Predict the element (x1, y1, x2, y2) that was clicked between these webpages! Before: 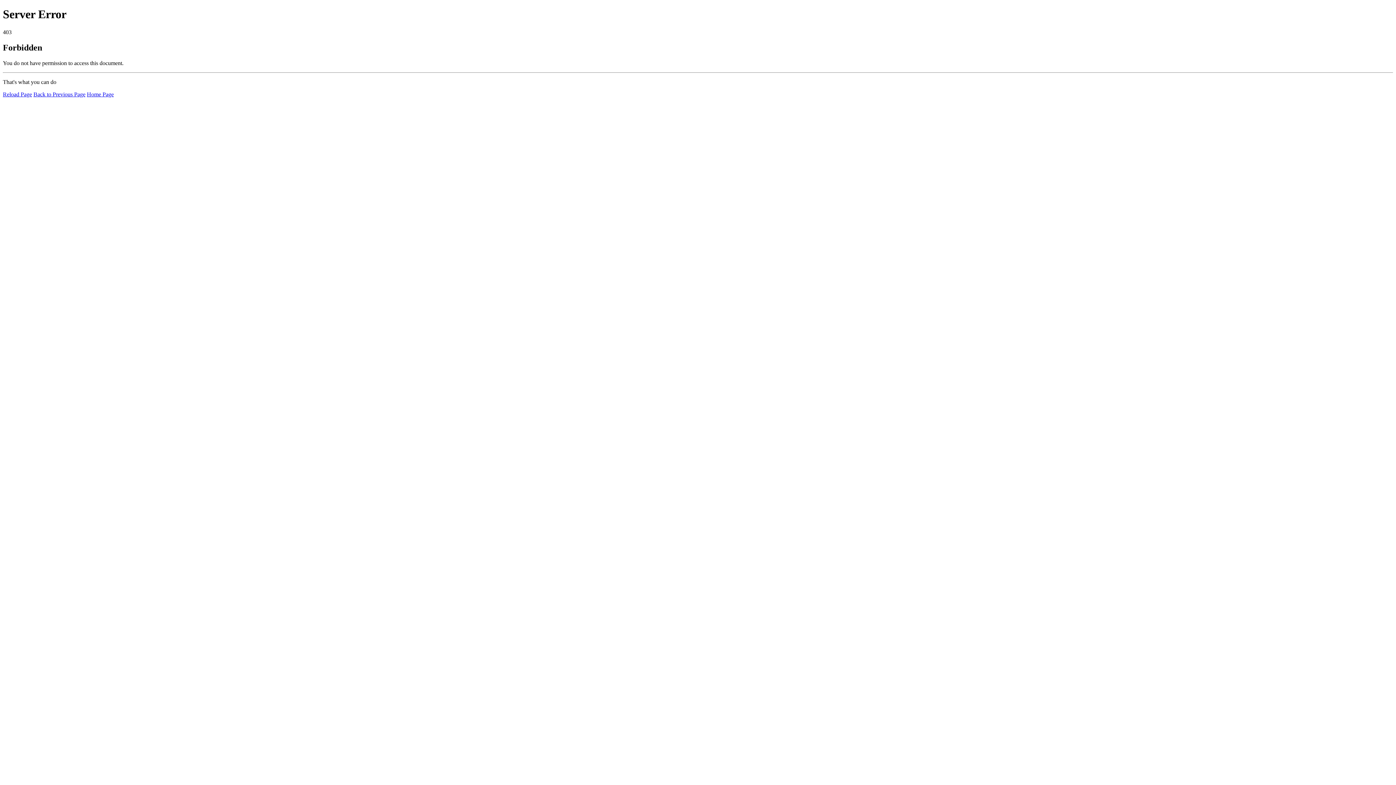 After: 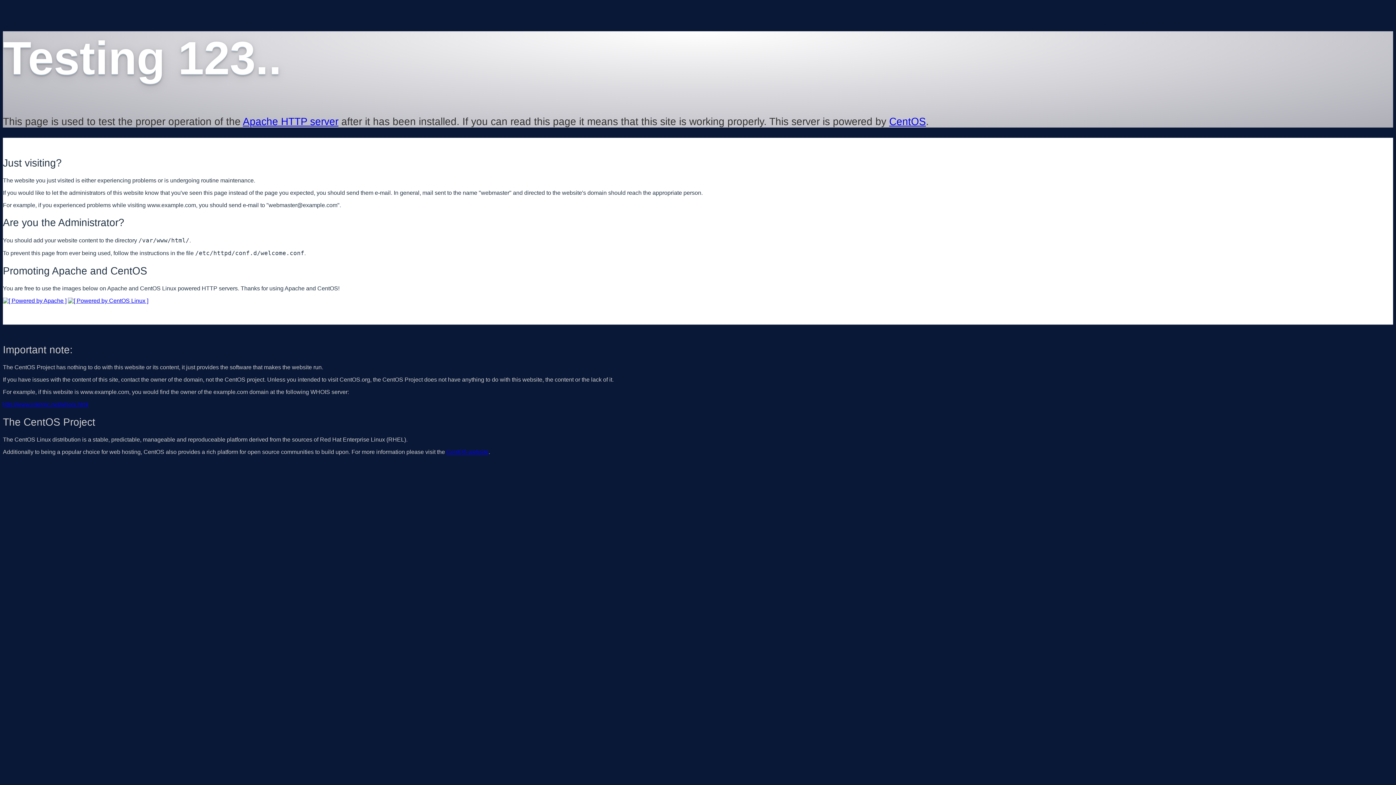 Action: label: Home Page bbox: (86, 91, 113, 97)